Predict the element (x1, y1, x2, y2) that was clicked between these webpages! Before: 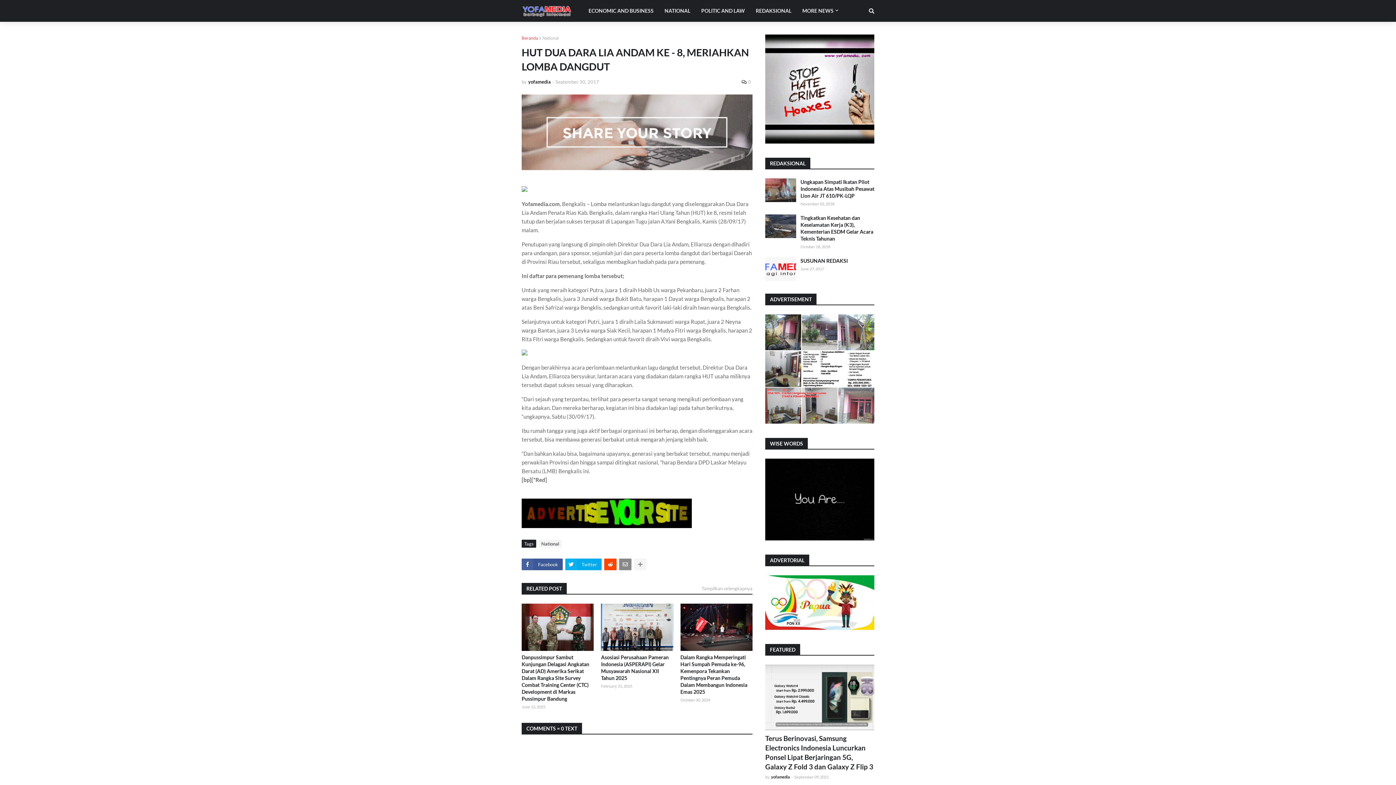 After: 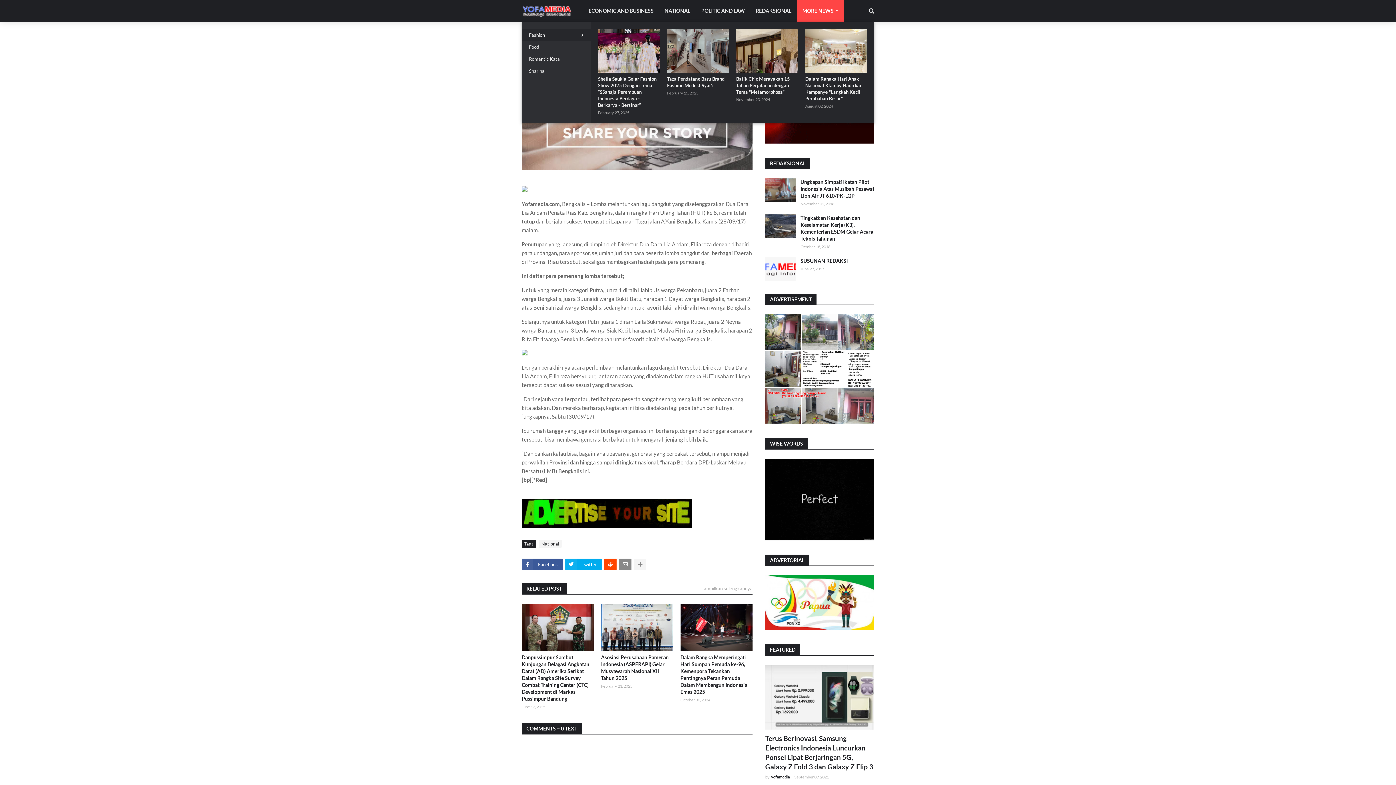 Action: bbox: (797, 0, 844, 21) label: MORE NEWS